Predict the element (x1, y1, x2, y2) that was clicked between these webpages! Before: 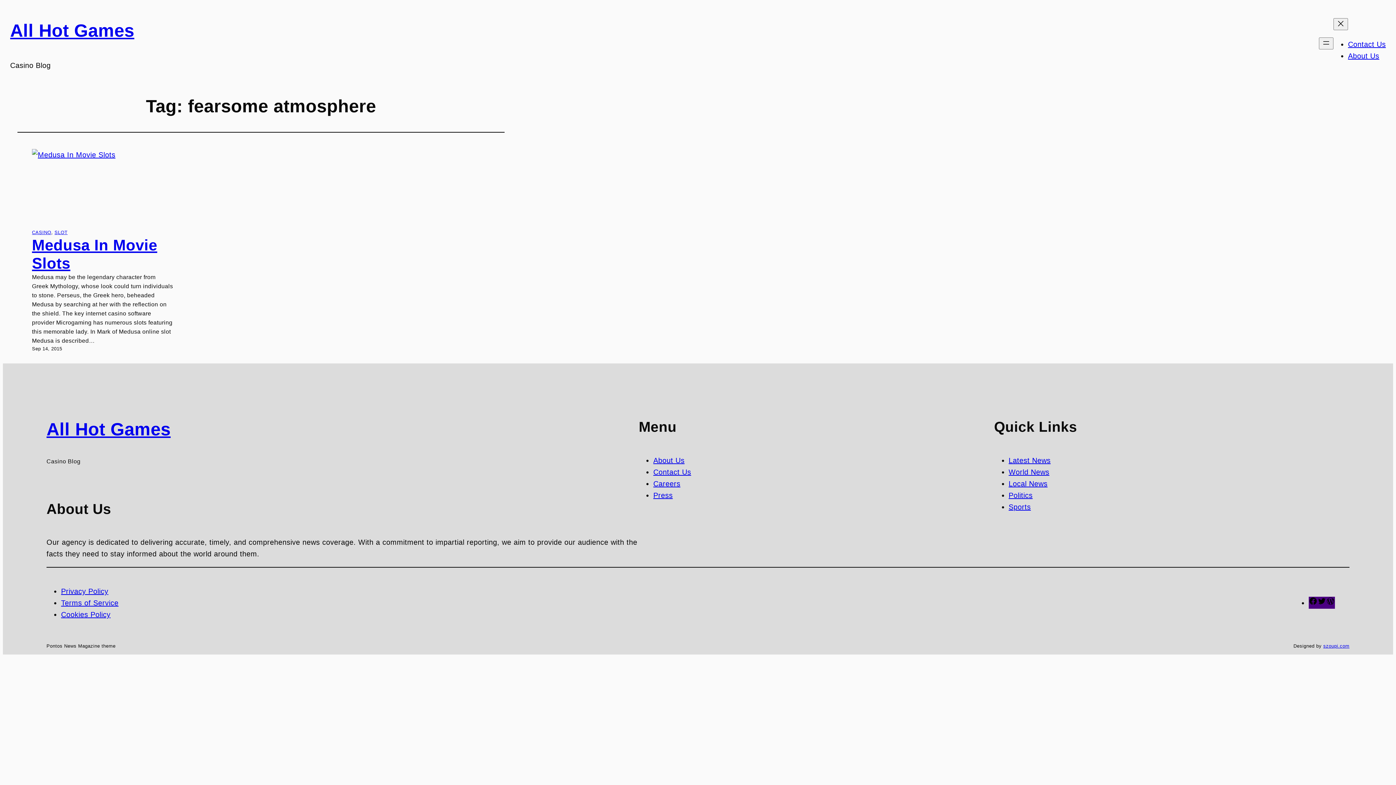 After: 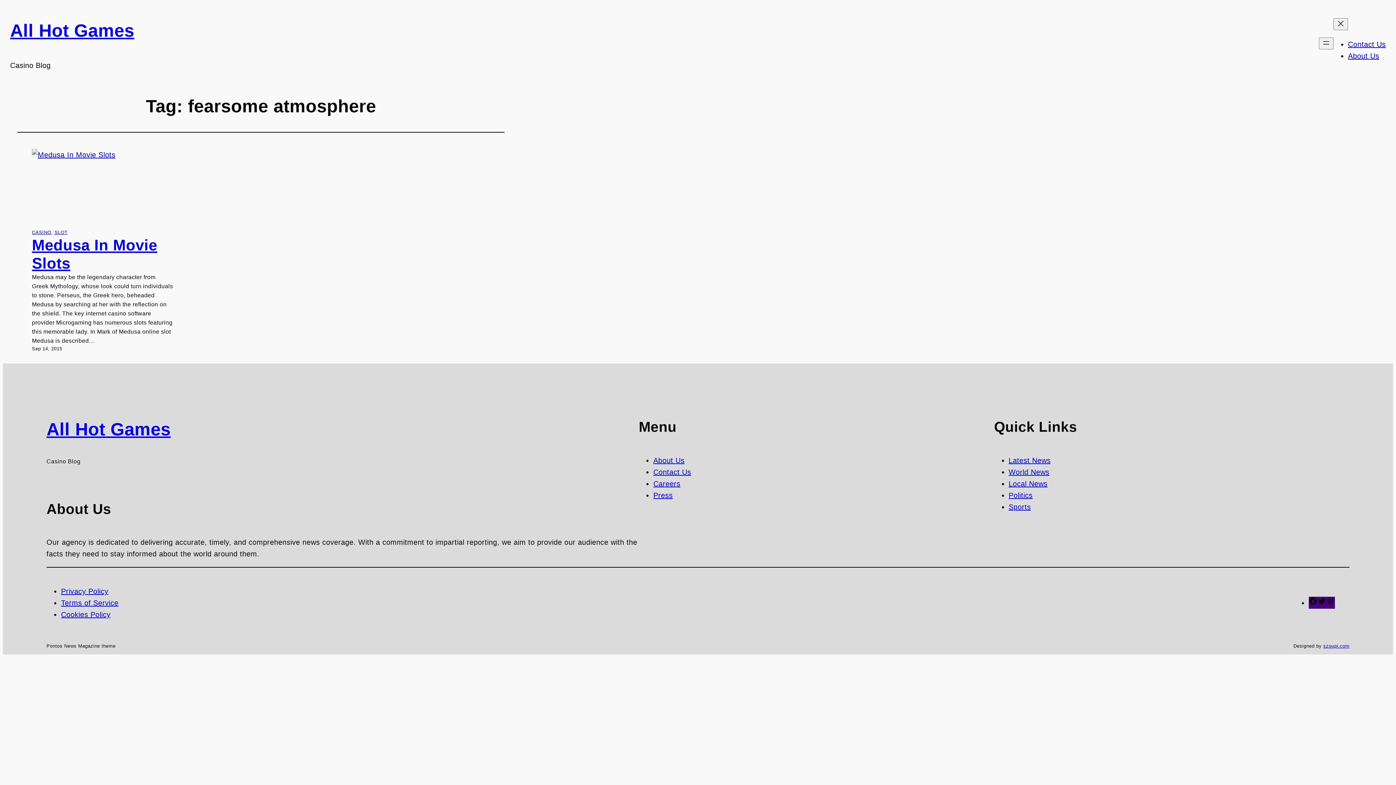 Action: label: About Us bbox: (653, 456, 684, 464)